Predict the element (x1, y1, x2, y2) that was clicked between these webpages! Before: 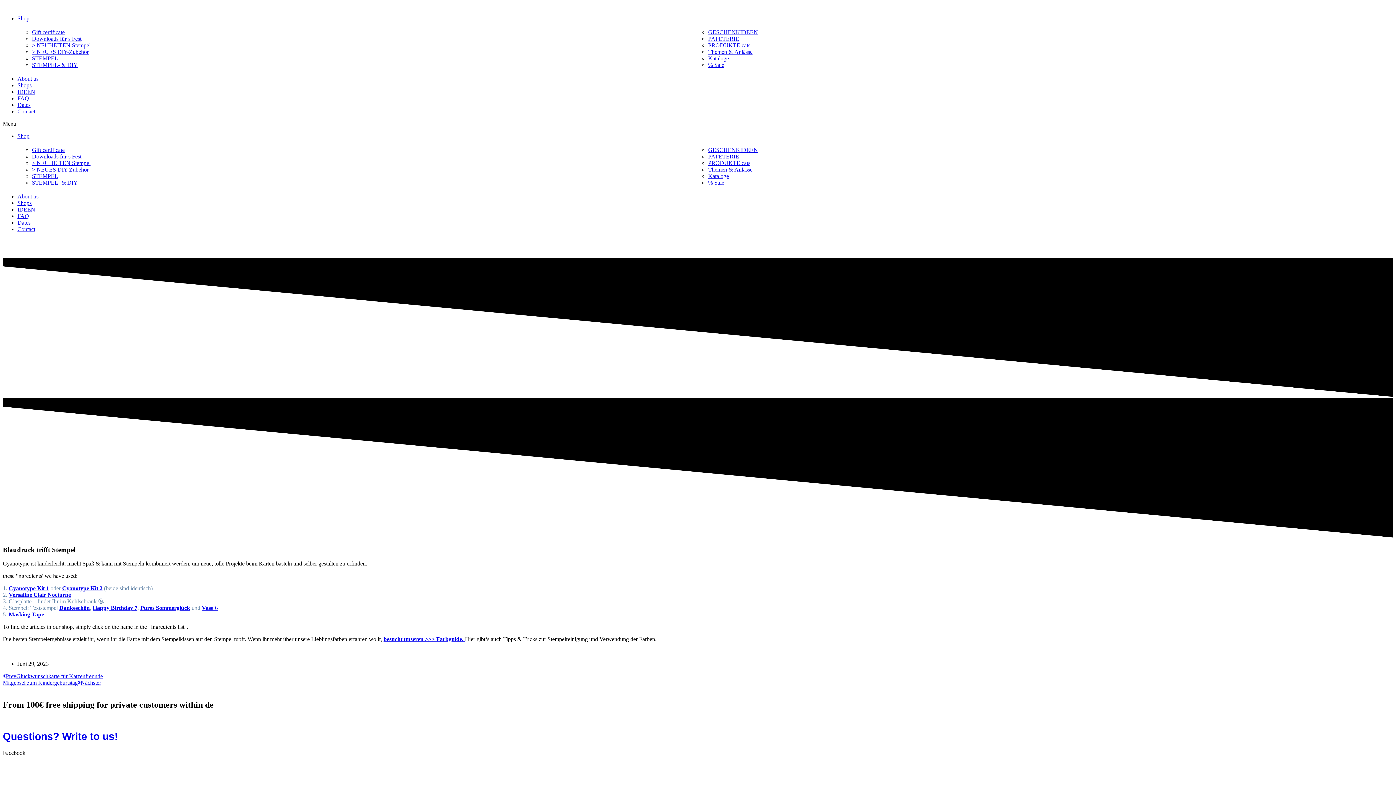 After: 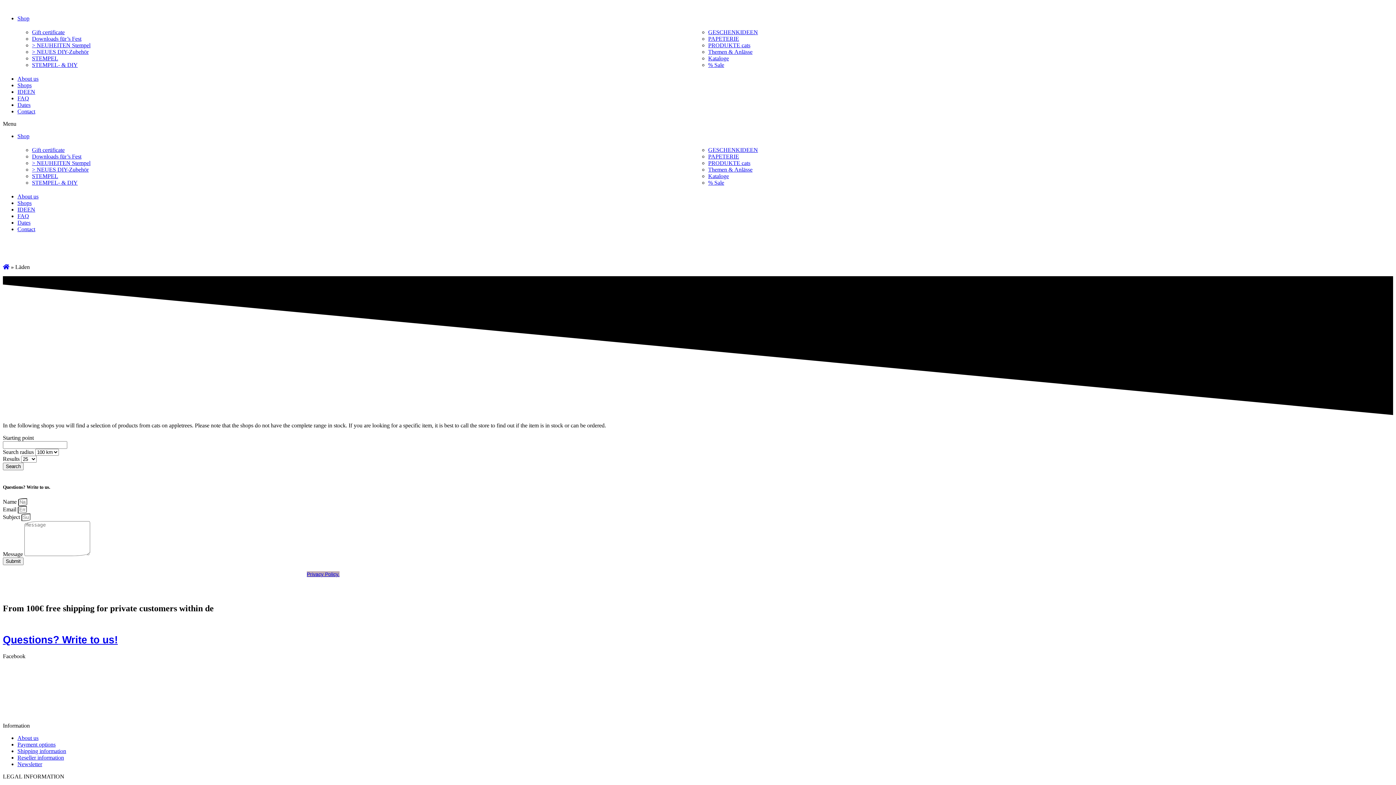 Action: label: Shops bbox: (17, 200, 31, 206)